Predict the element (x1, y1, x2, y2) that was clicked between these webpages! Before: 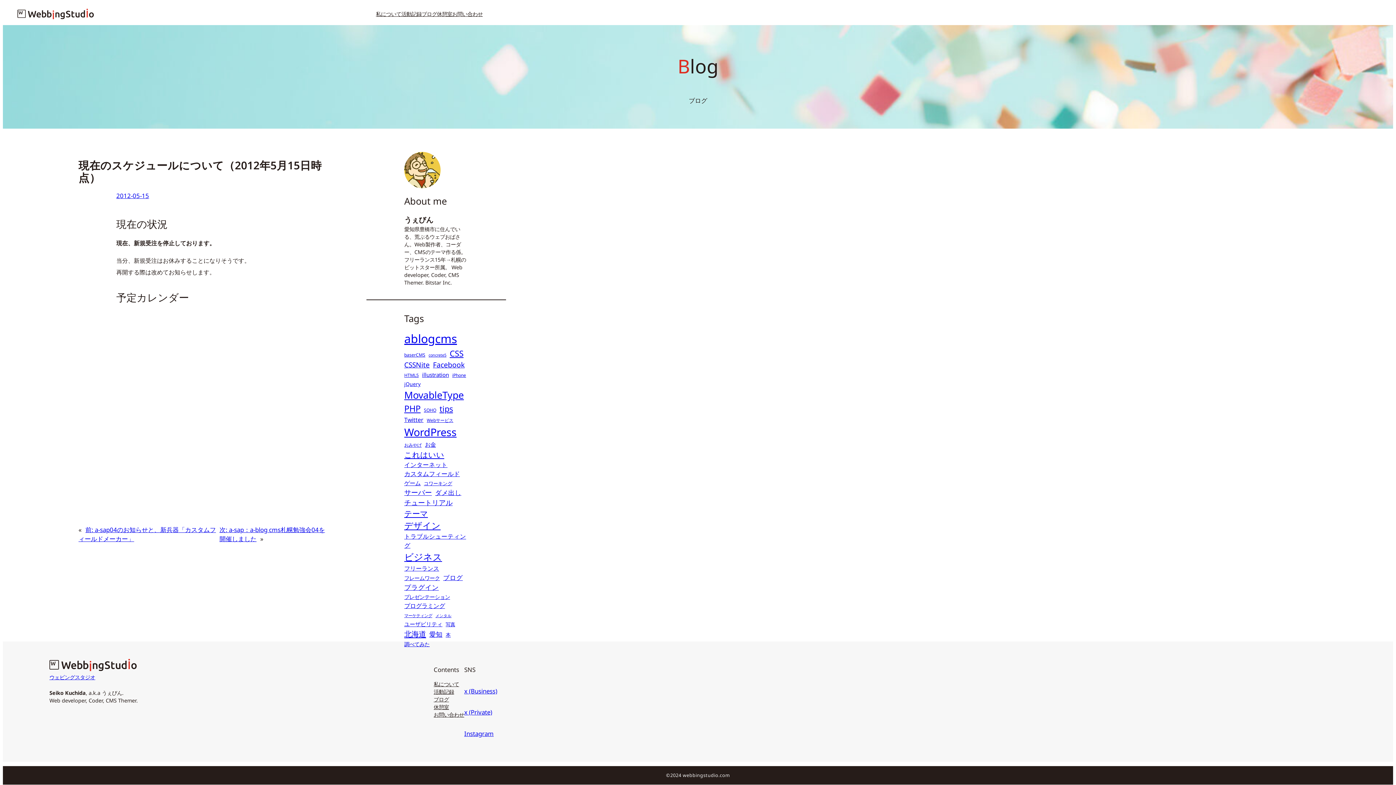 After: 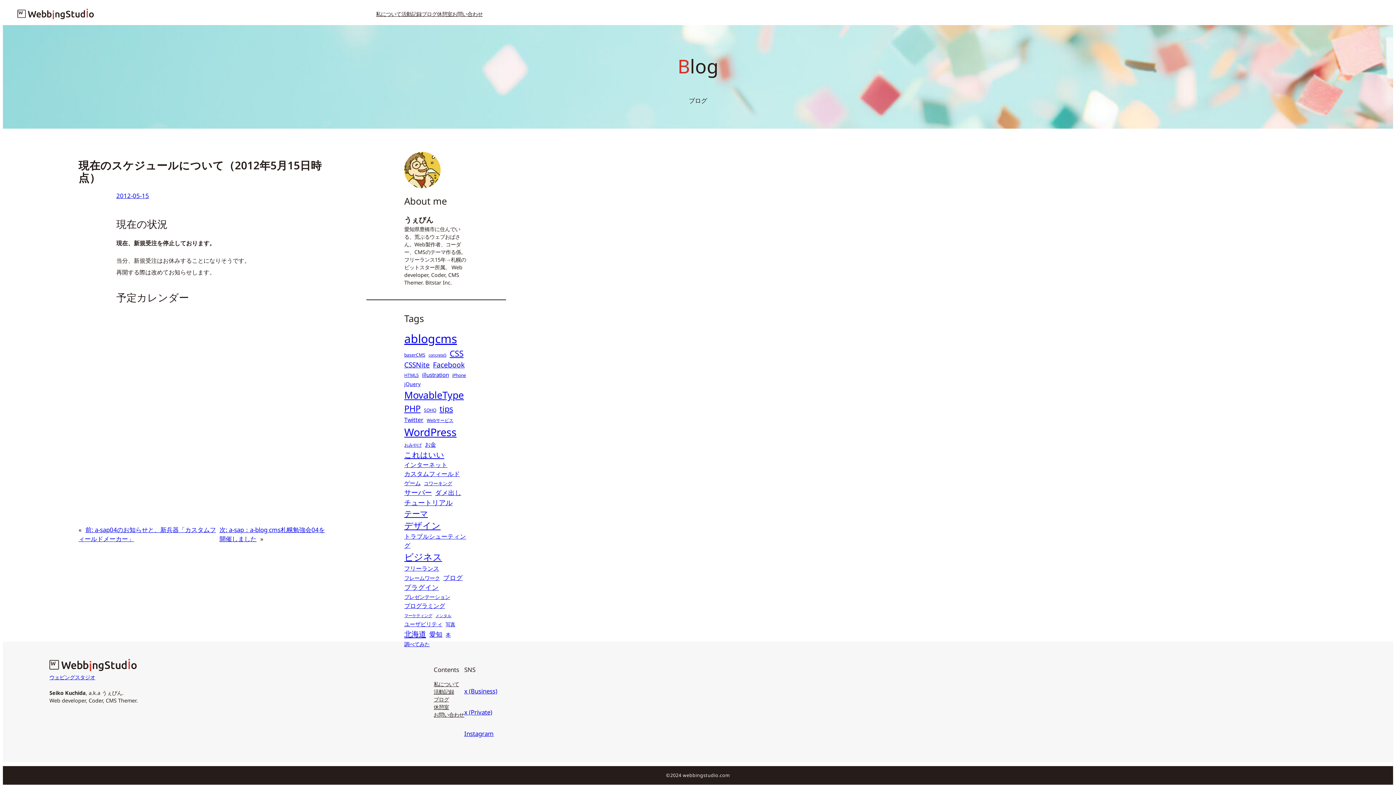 Action: bbox: (464, 729, 493, 738) label: Instagram